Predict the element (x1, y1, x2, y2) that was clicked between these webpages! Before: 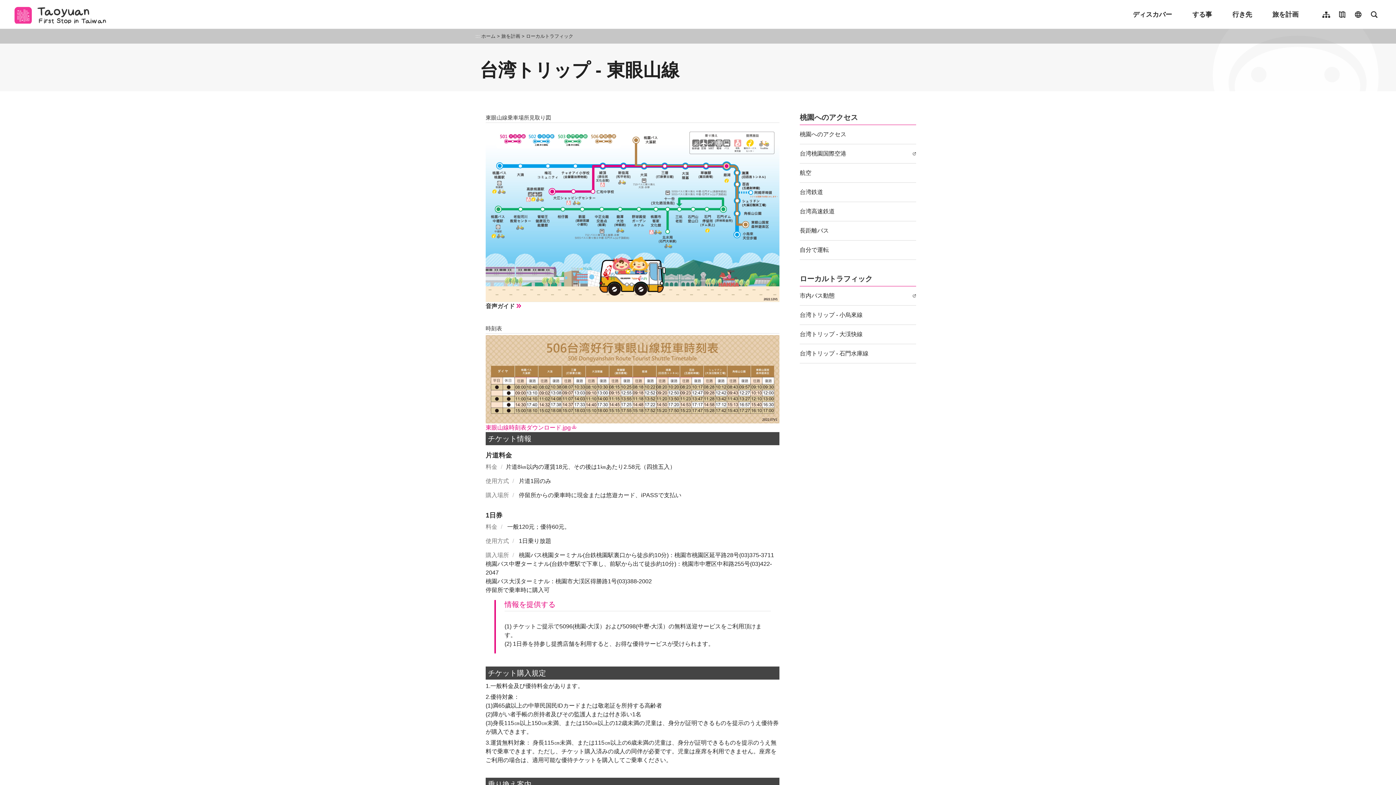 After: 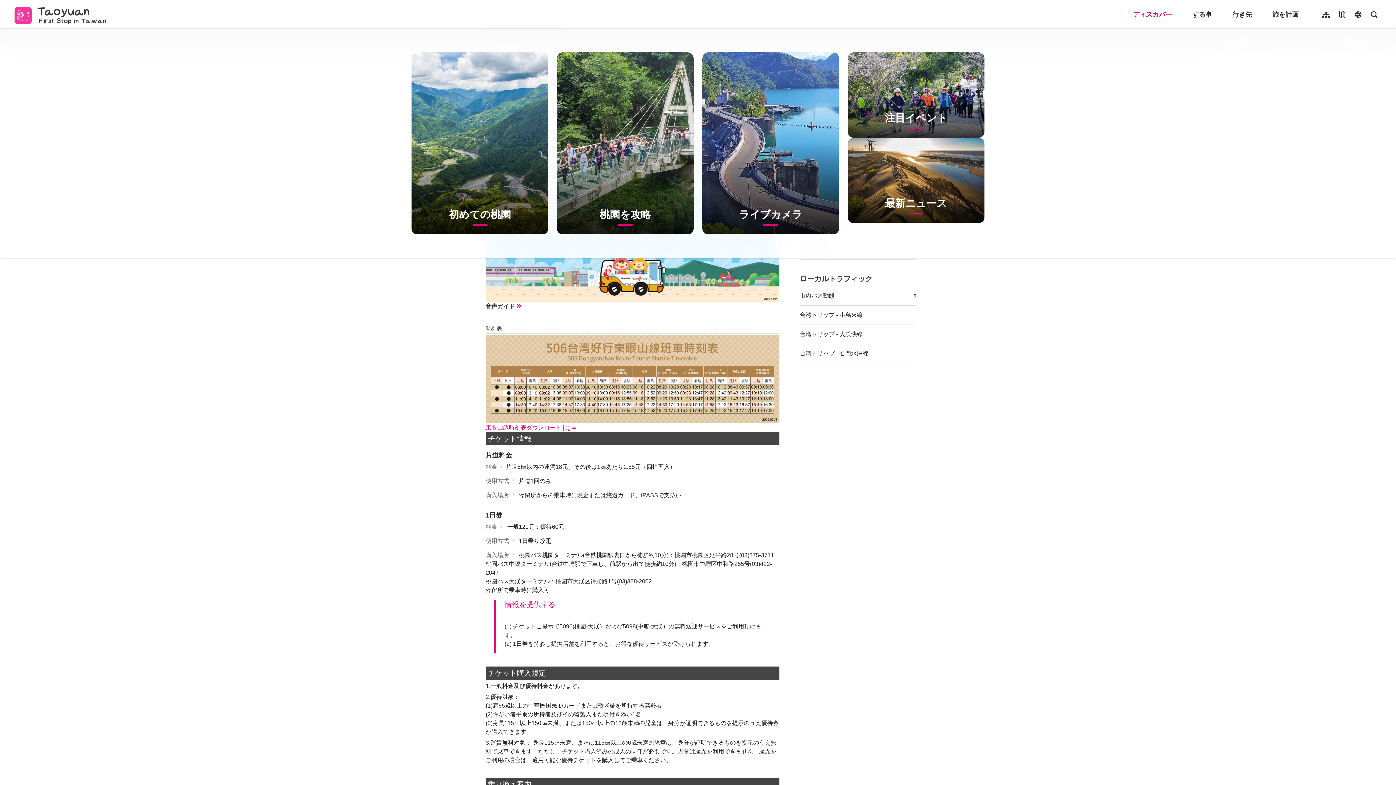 Action: bbox: (1127, 5, 1178, 23) label: ディスカバー